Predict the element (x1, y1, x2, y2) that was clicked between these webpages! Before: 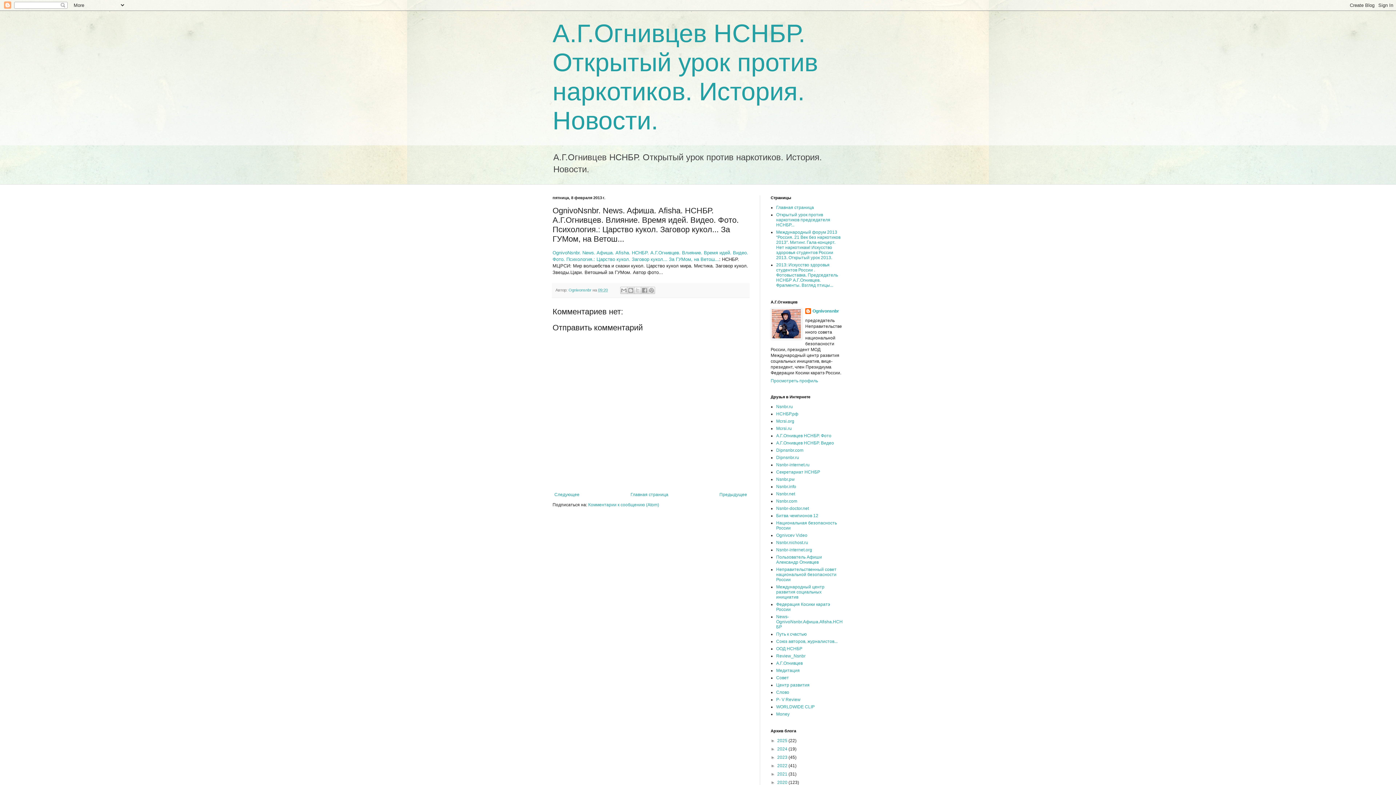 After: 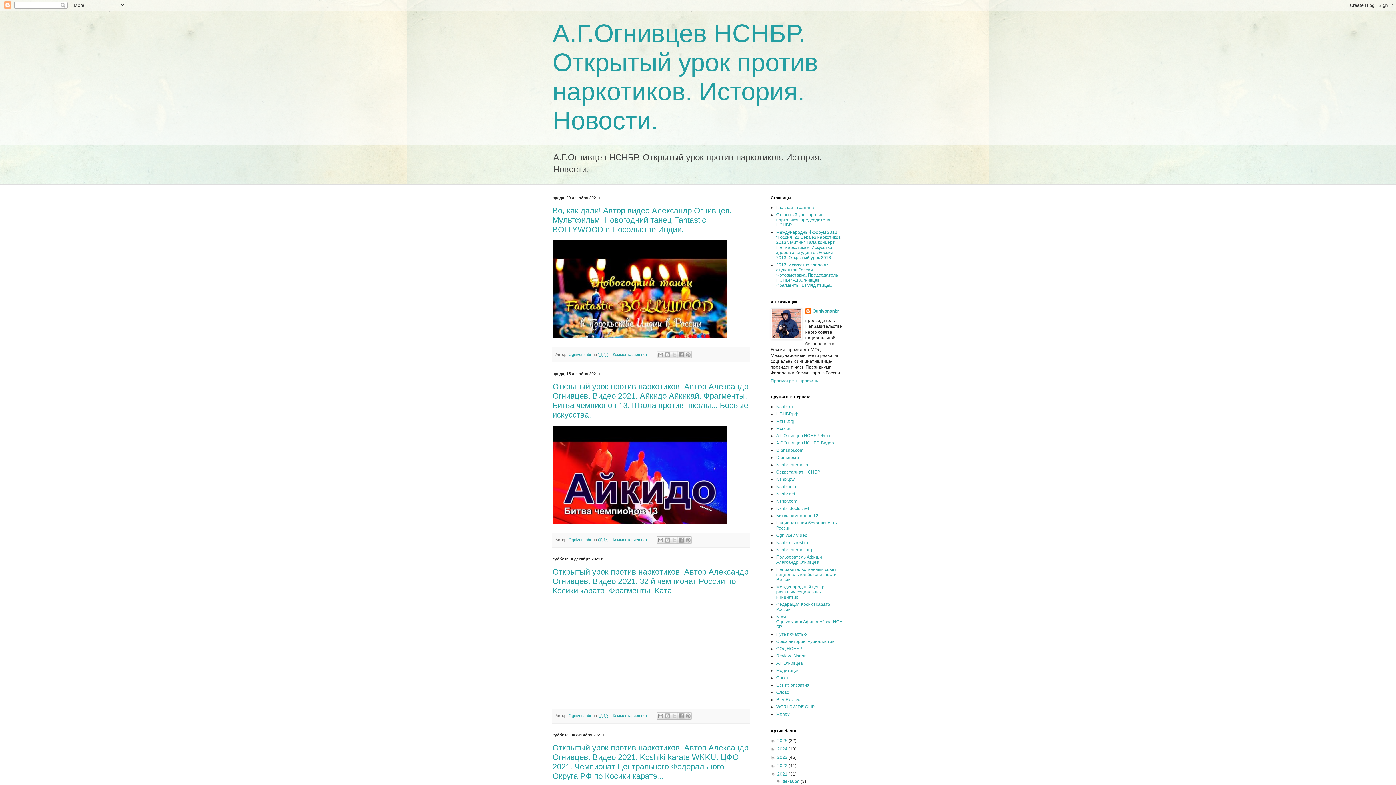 Action: bbox: (777, 772, 788, 777) label: 2021 